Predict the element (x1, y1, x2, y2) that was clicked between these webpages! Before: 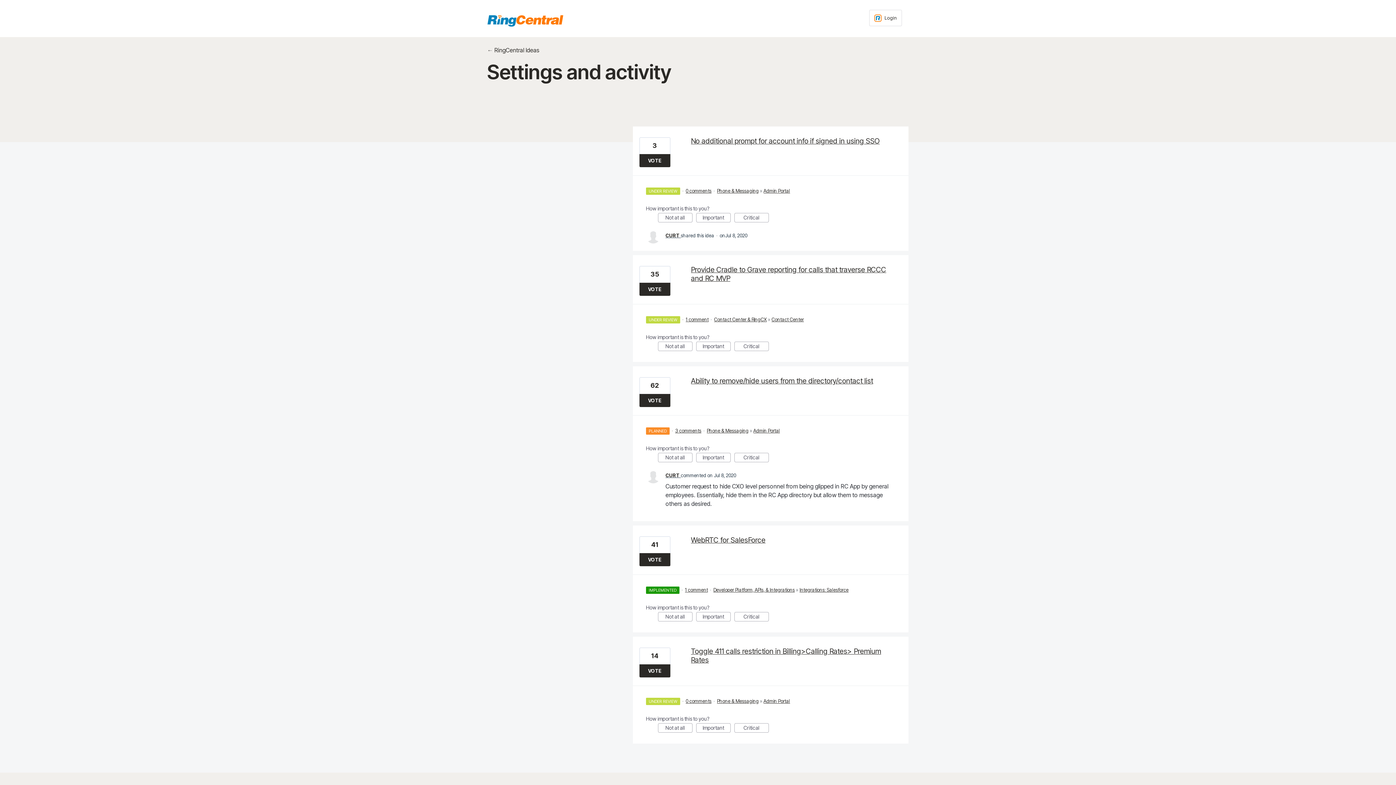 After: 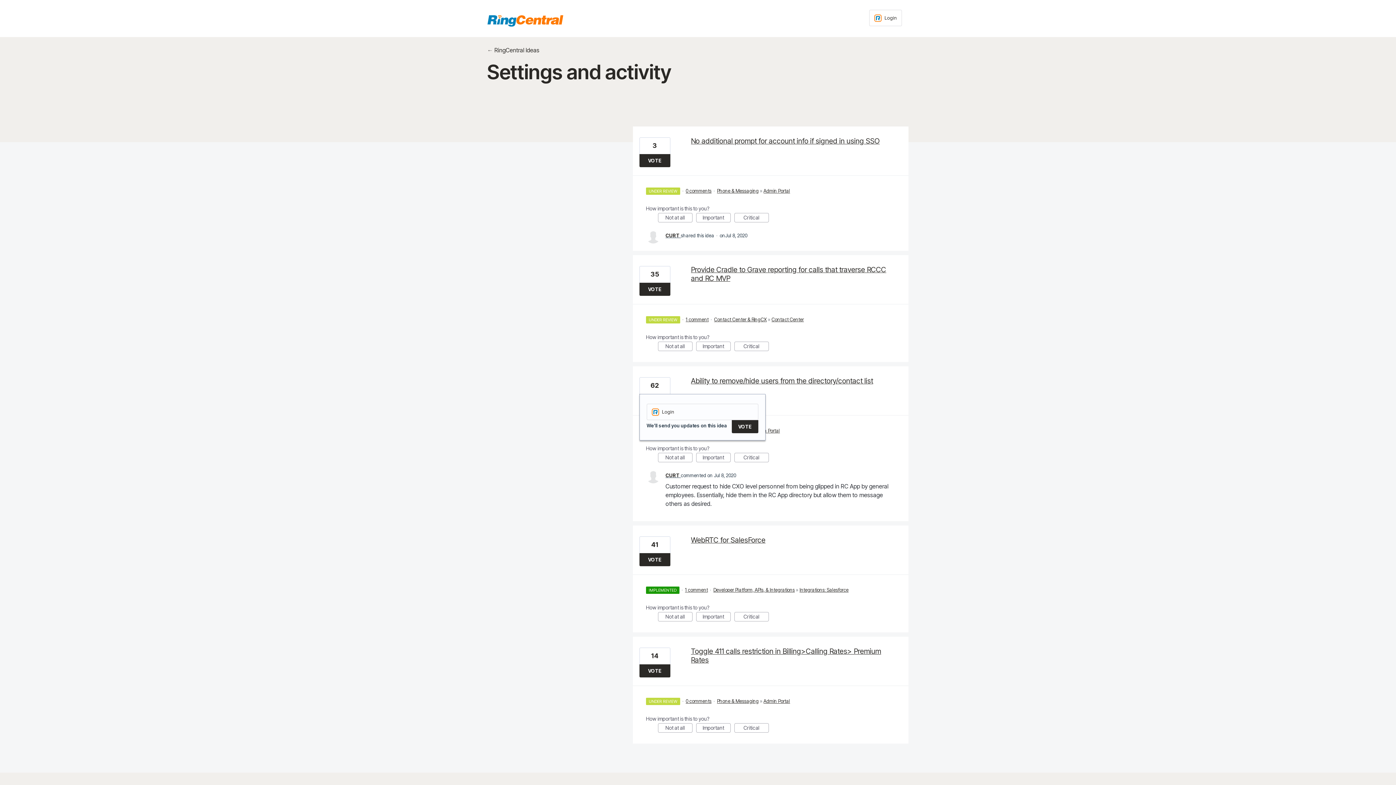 Action: bbox: (639, 394, 670, 407) label: VOTE